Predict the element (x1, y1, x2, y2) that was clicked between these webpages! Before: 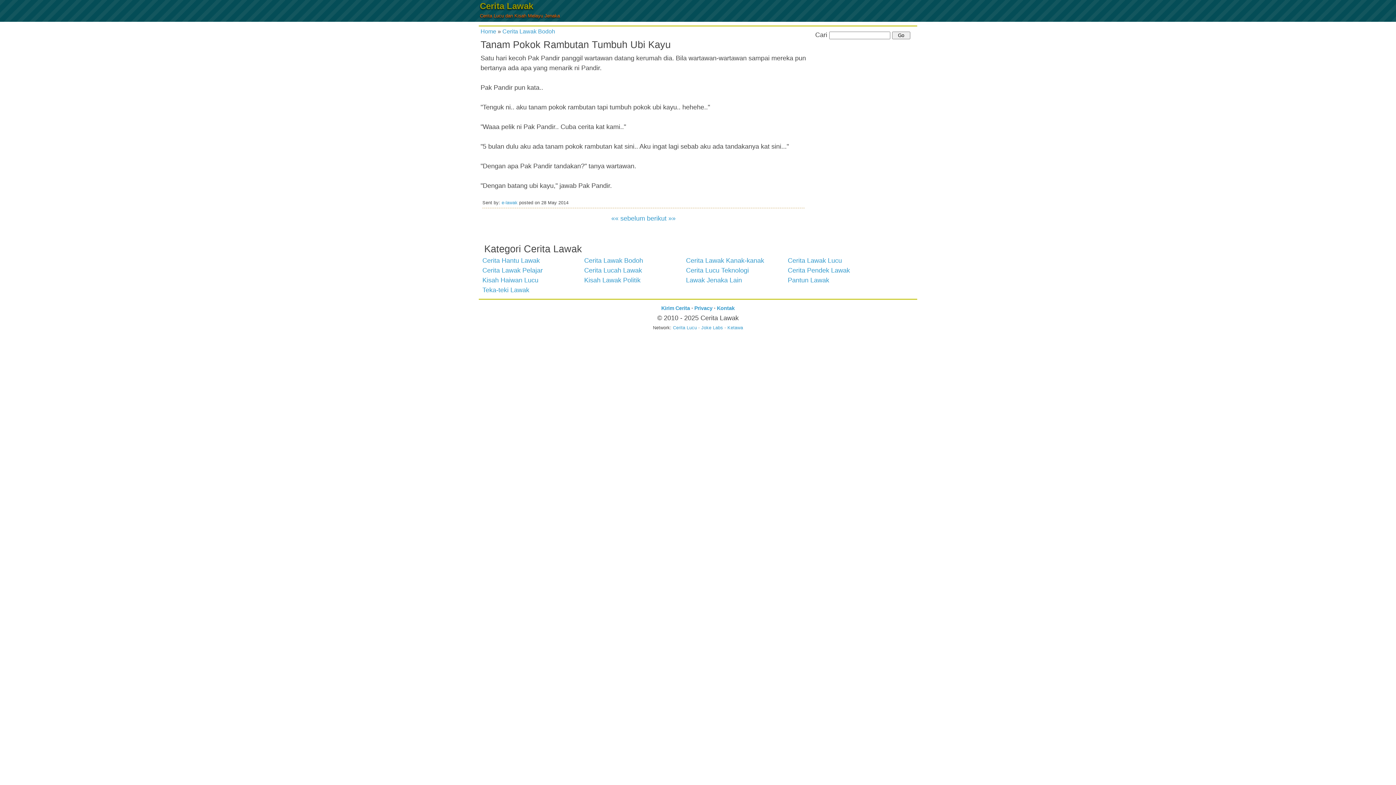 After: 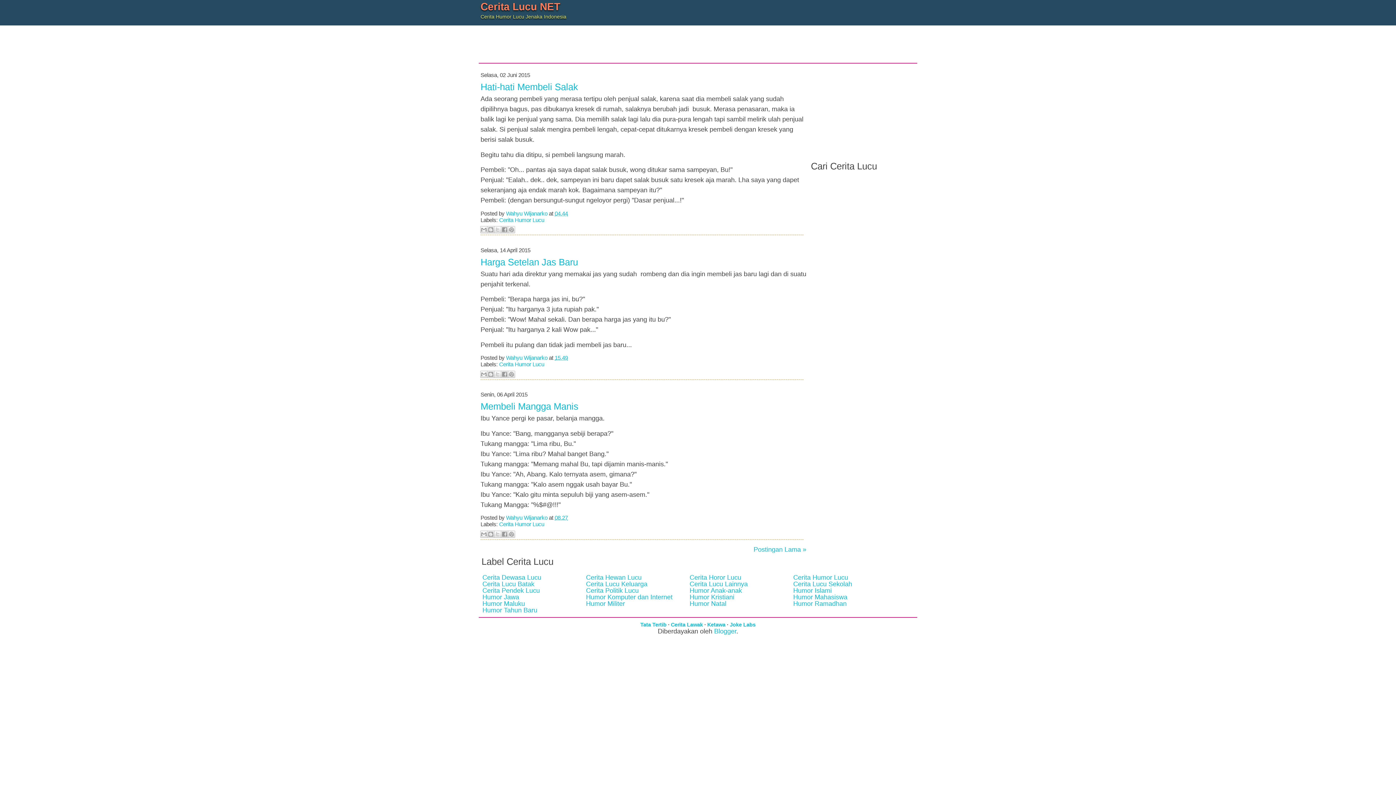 Action: label: Cerita Lucu bbox: (673, 325, 697, 330)